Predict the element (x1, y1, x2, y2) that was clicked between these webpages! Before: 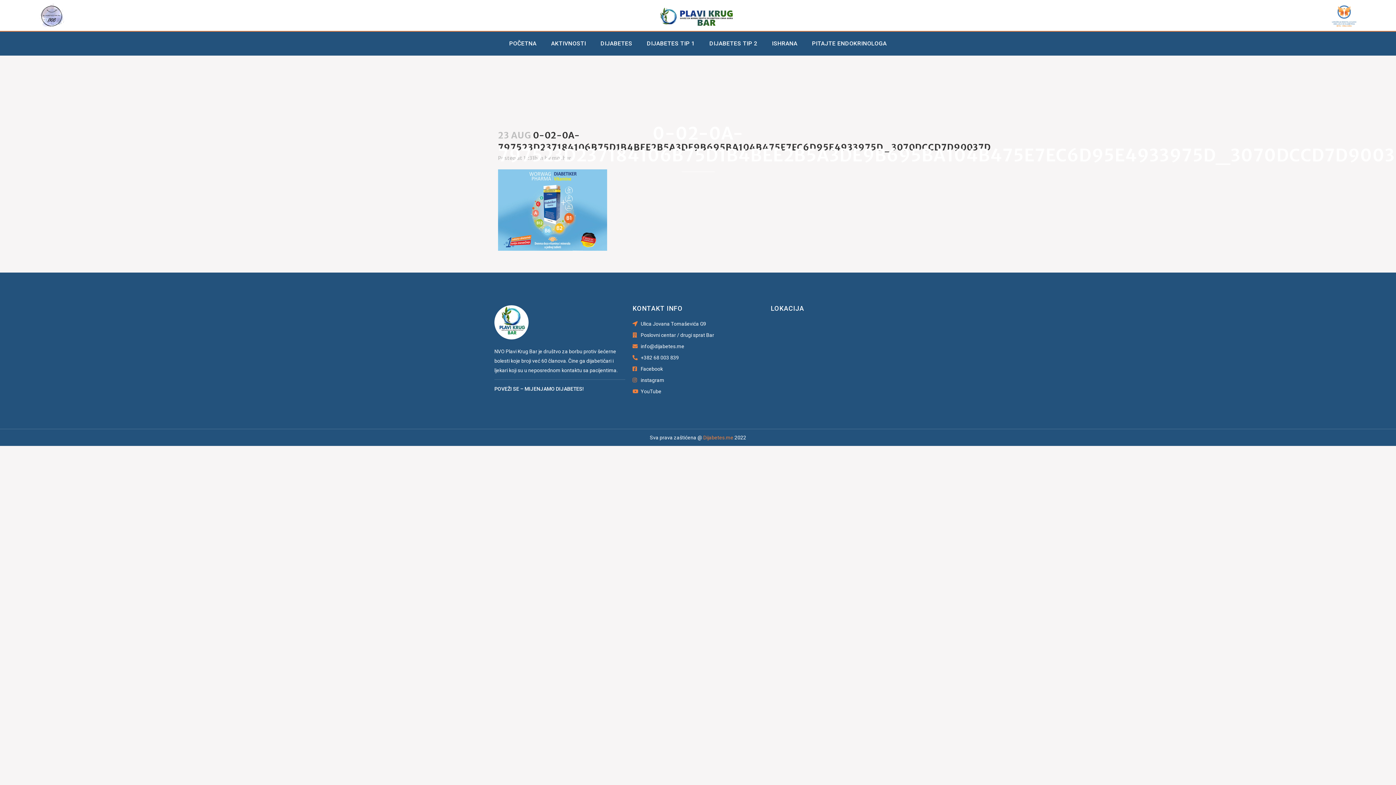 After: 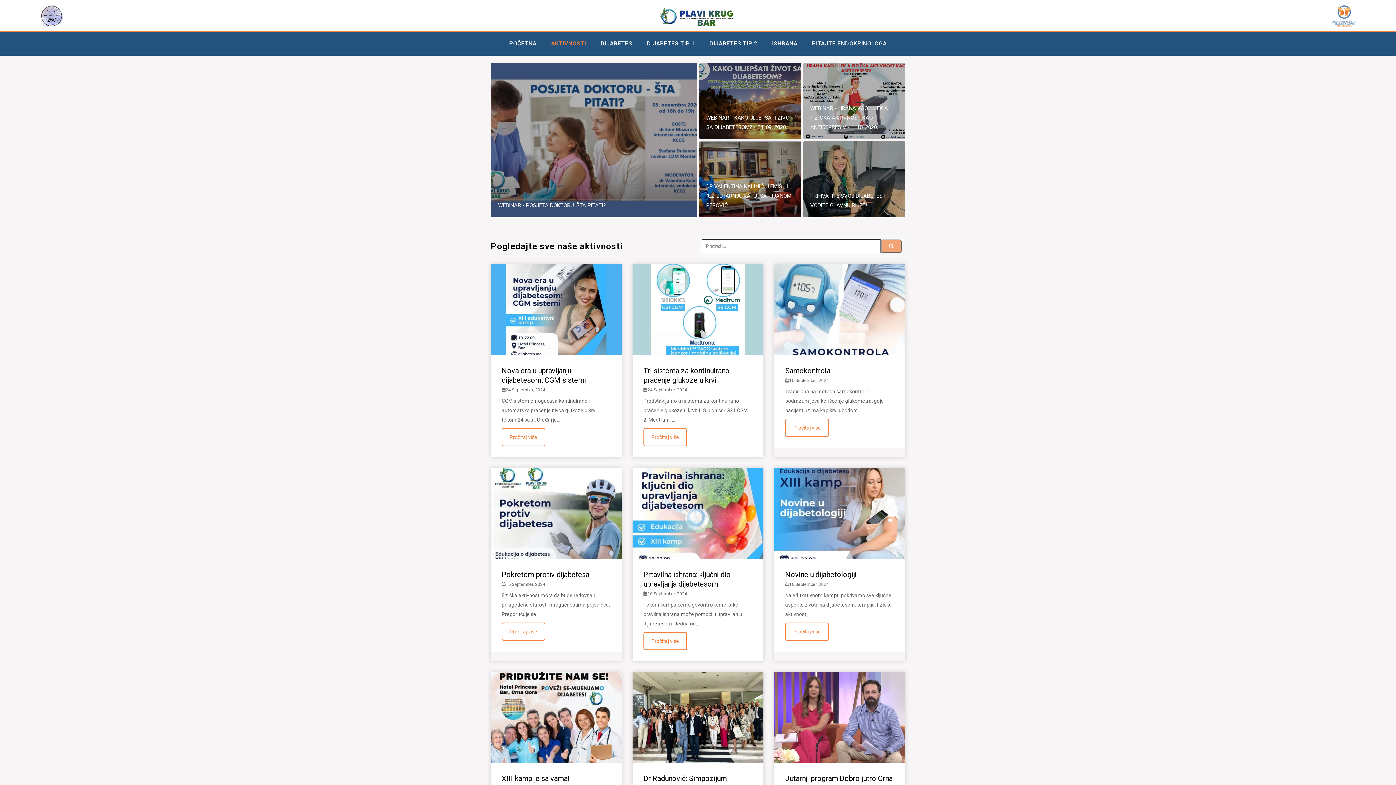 Action: label: AKTIVNOSTI bbox: (543, 35, 593, 52)